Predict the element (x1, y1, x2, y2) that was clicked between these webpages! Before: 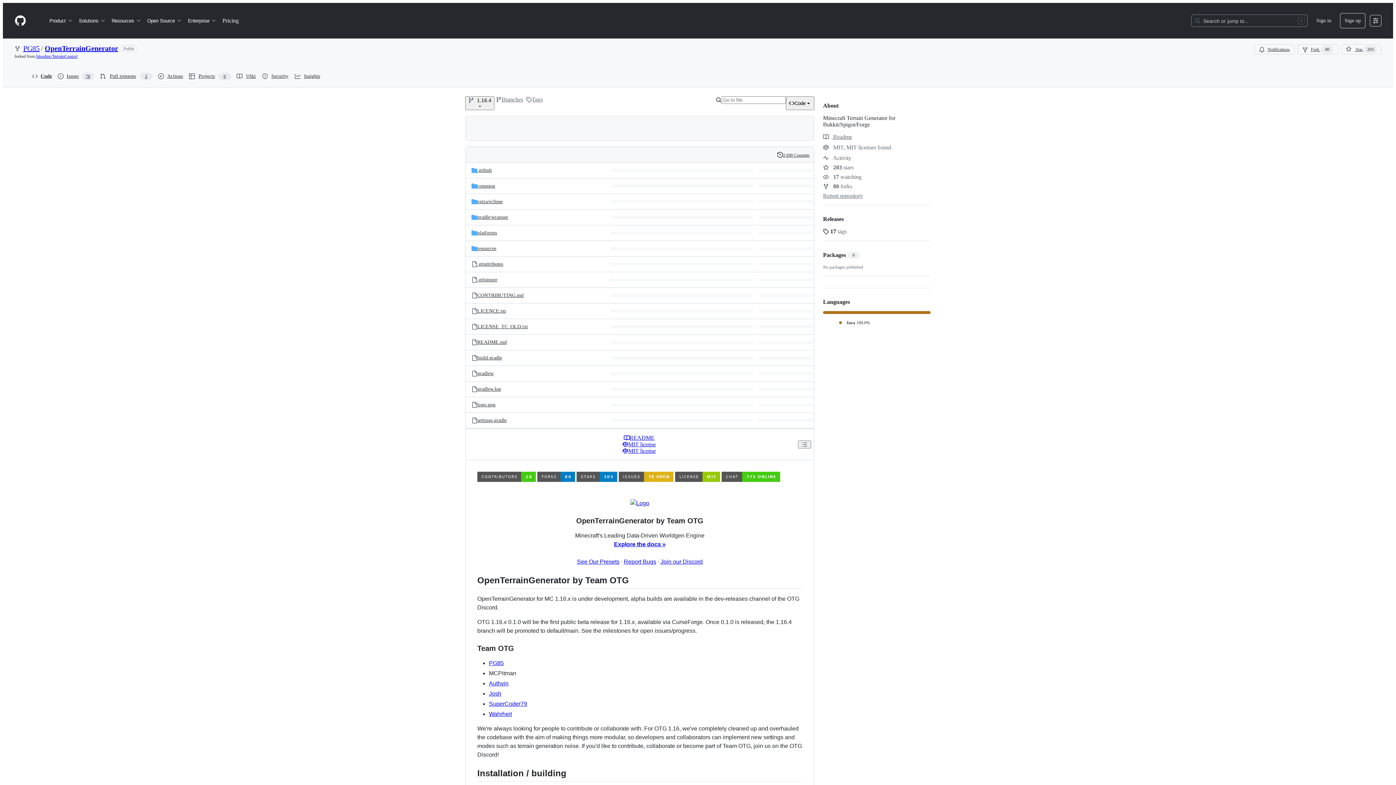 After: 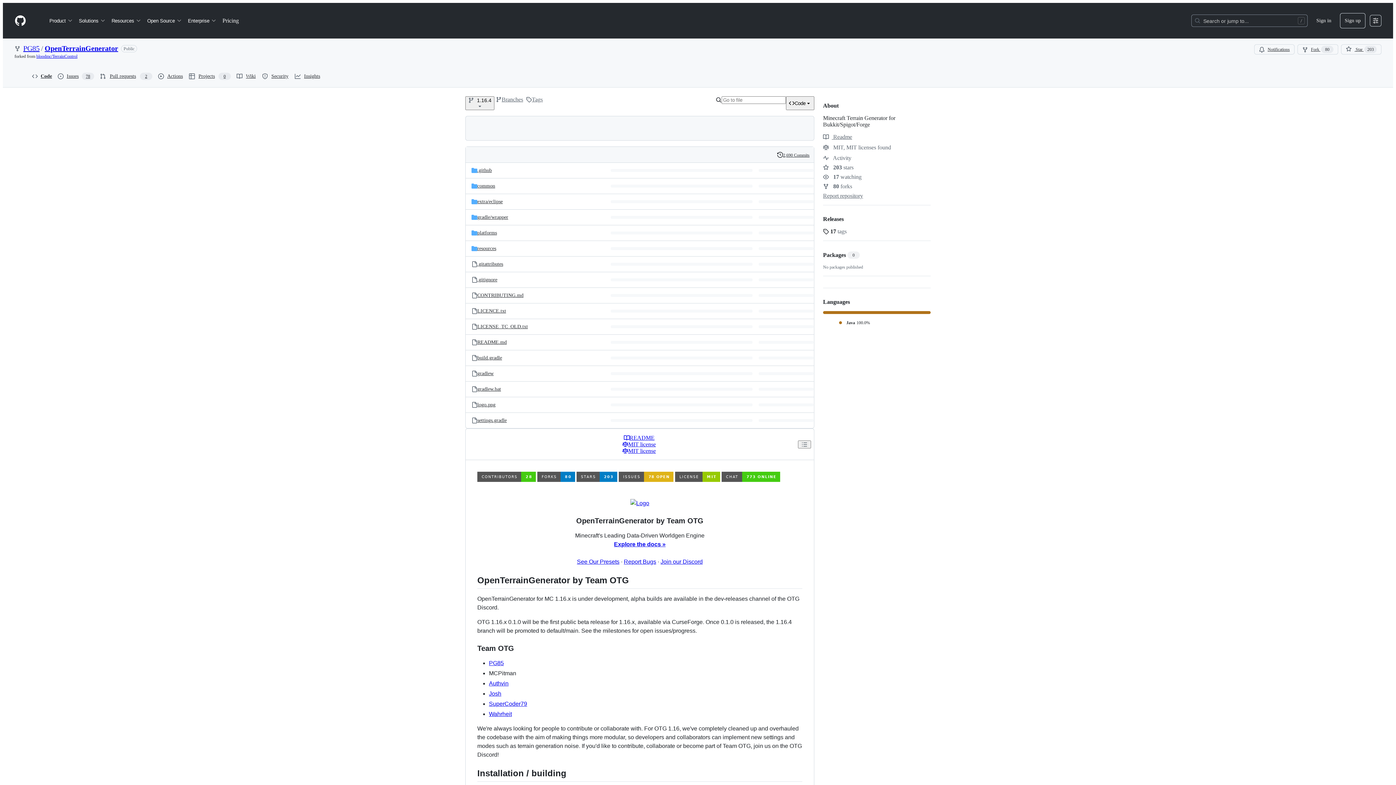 Action: bbox: (622, 441, 656, 448) label: MIT license